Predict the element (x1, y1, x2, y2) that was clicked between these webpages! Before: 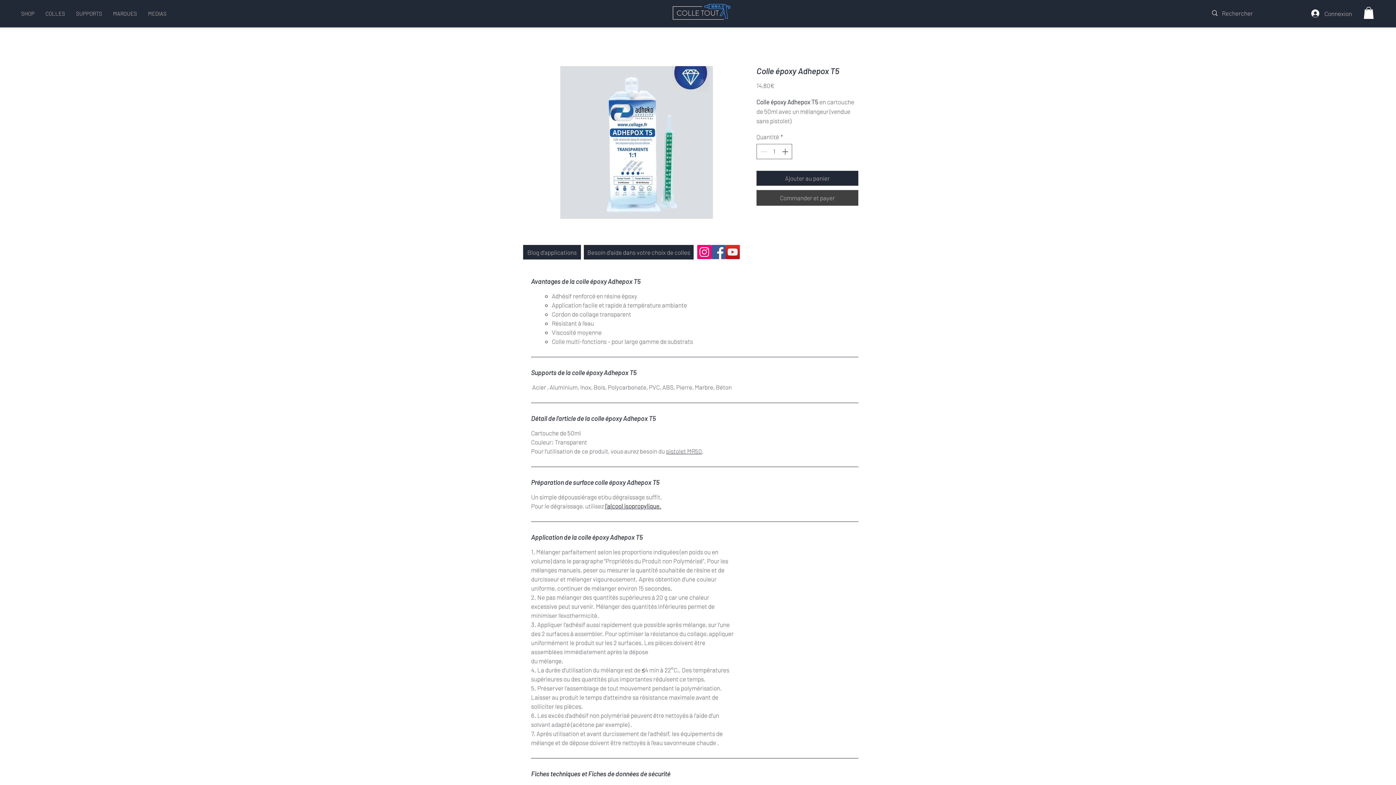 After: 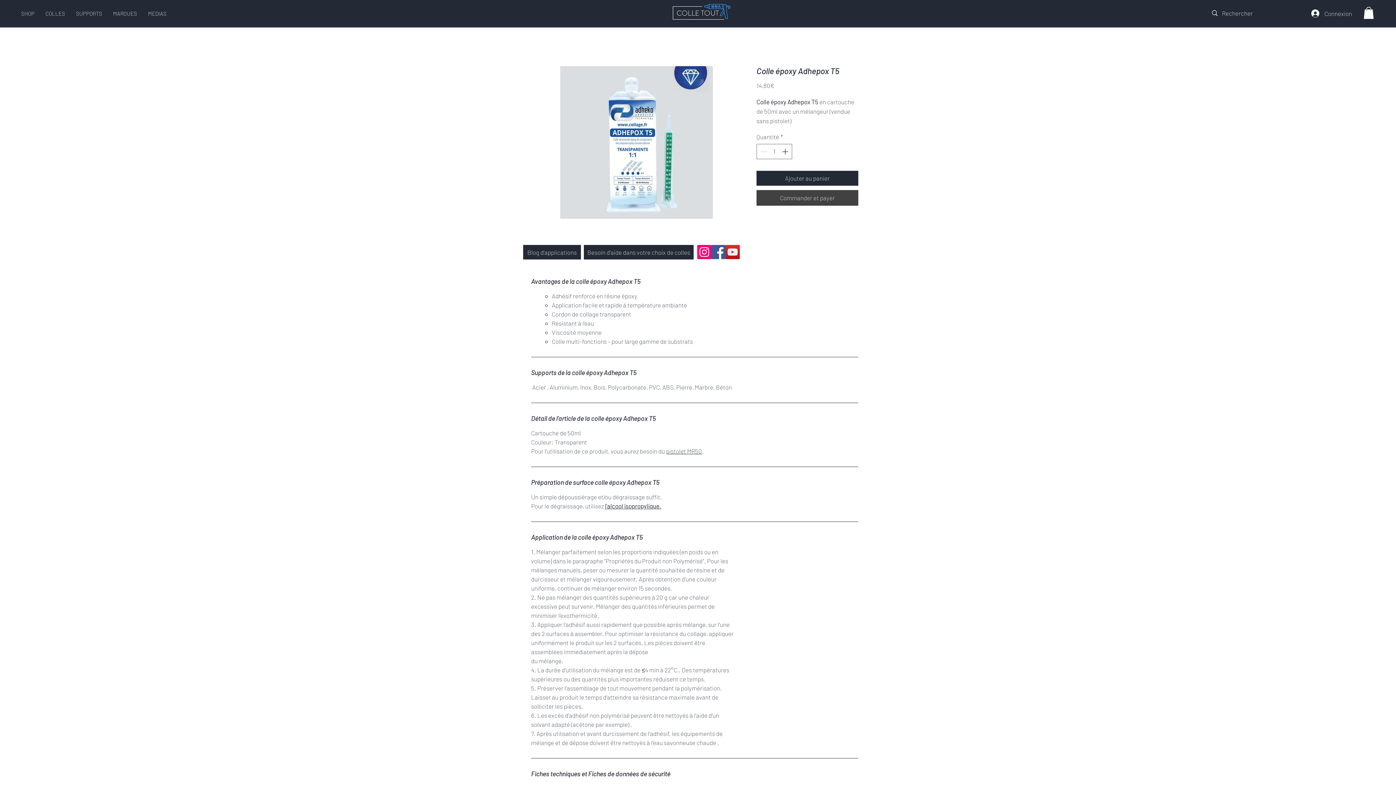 Action: bbox: (605, 502, 661, 509) label: l'alcool isopropylique.